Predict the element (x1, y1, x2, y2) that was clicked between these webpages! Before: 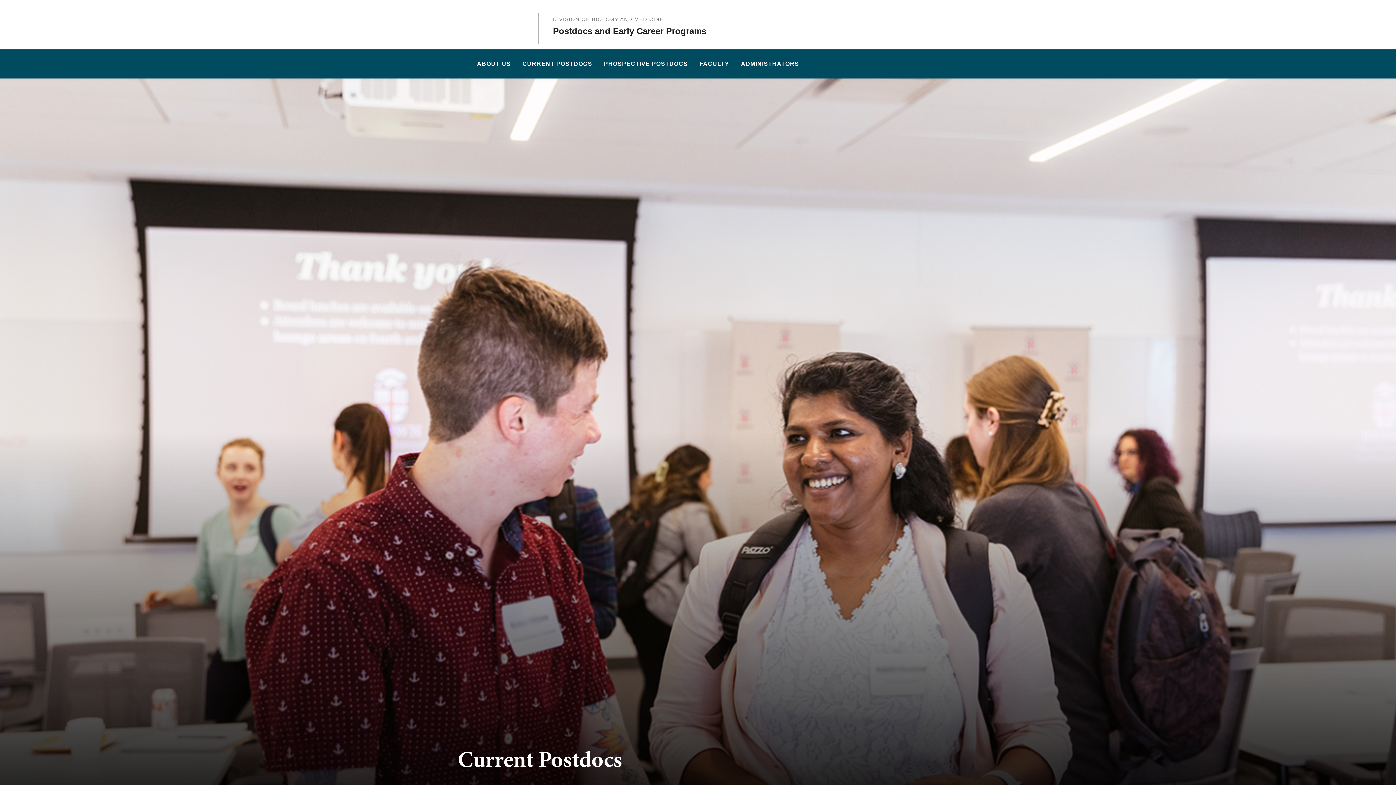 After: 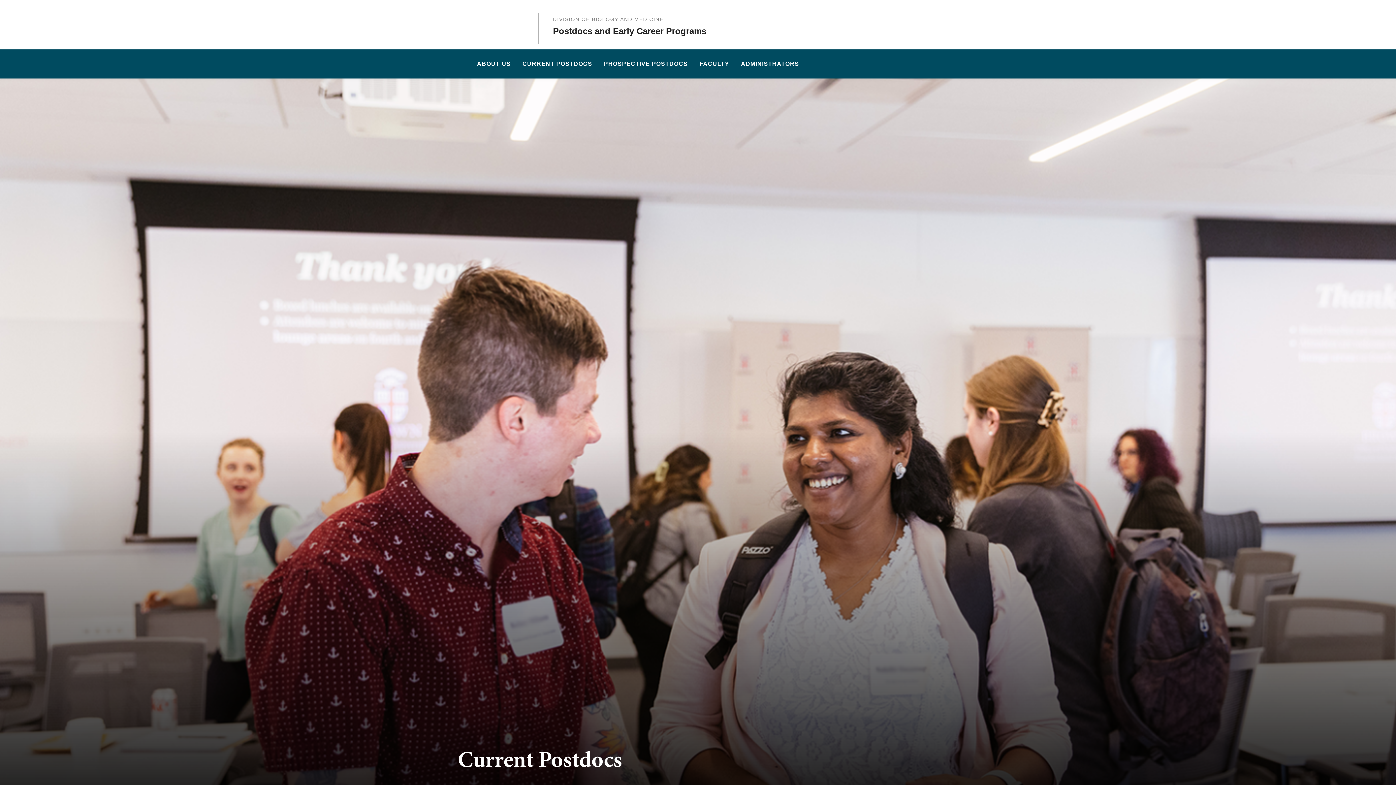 Action: bbox: (517, 49, 597, 78) label: CURRENT POSTDOCS